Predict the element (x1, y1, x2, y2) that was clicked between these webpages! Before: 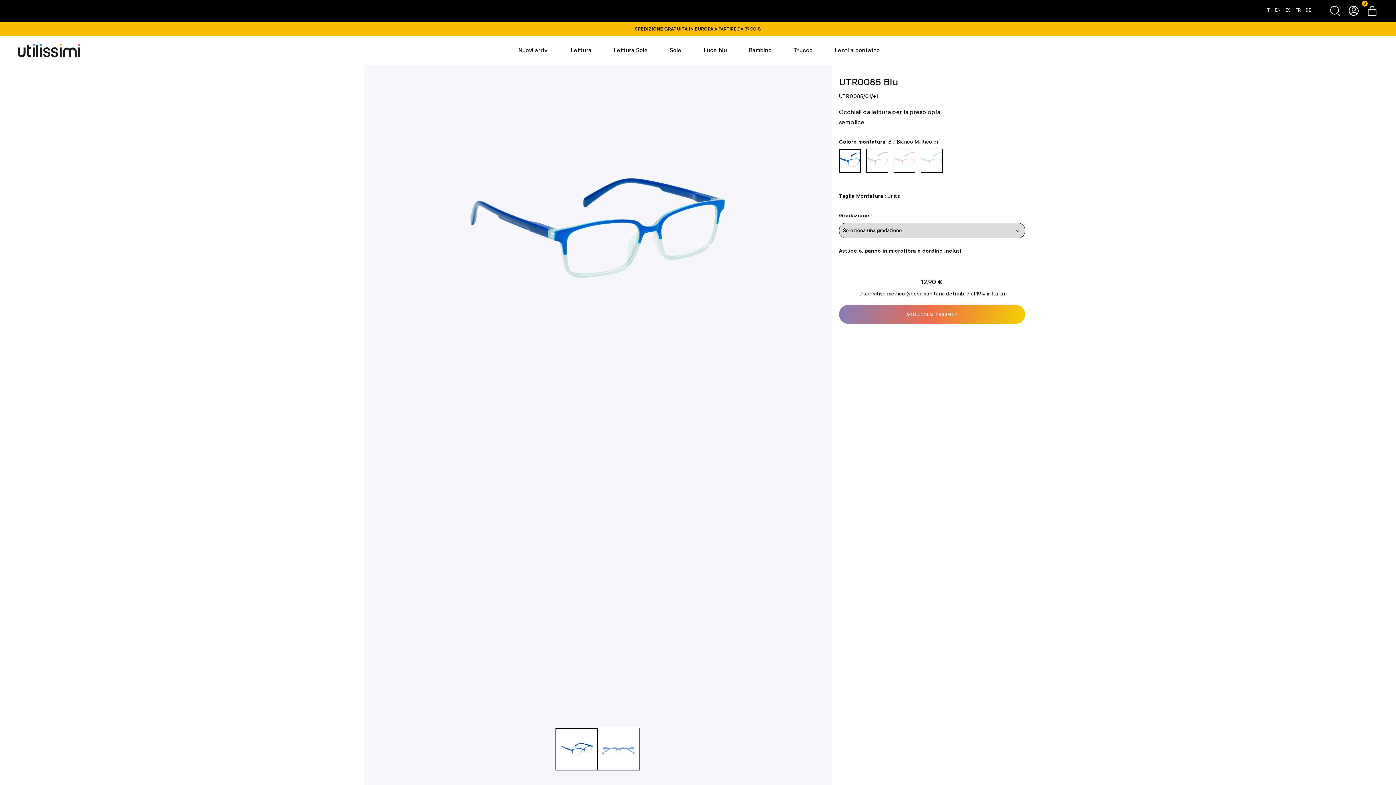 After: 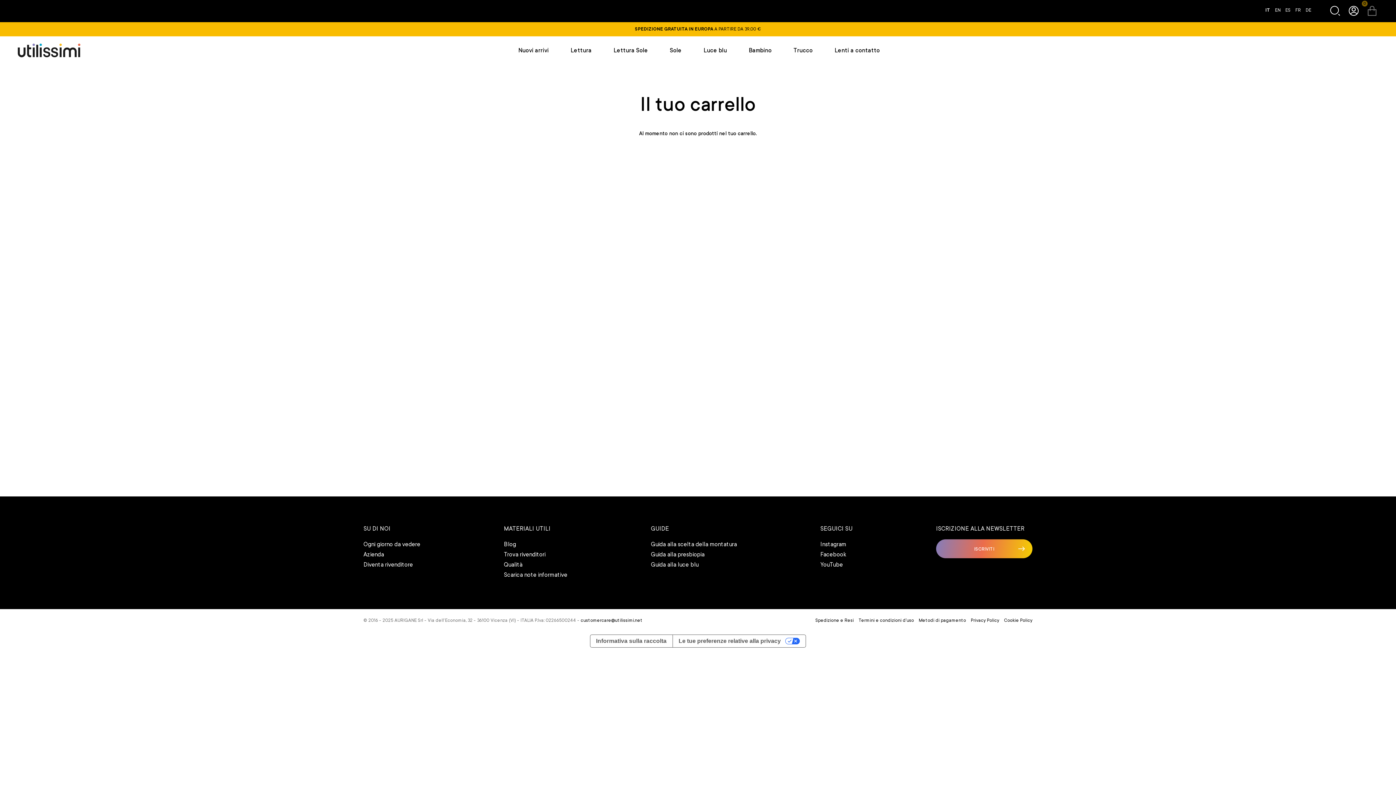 Action: label: 0 bbox: (1366, 5, 1378, 16)